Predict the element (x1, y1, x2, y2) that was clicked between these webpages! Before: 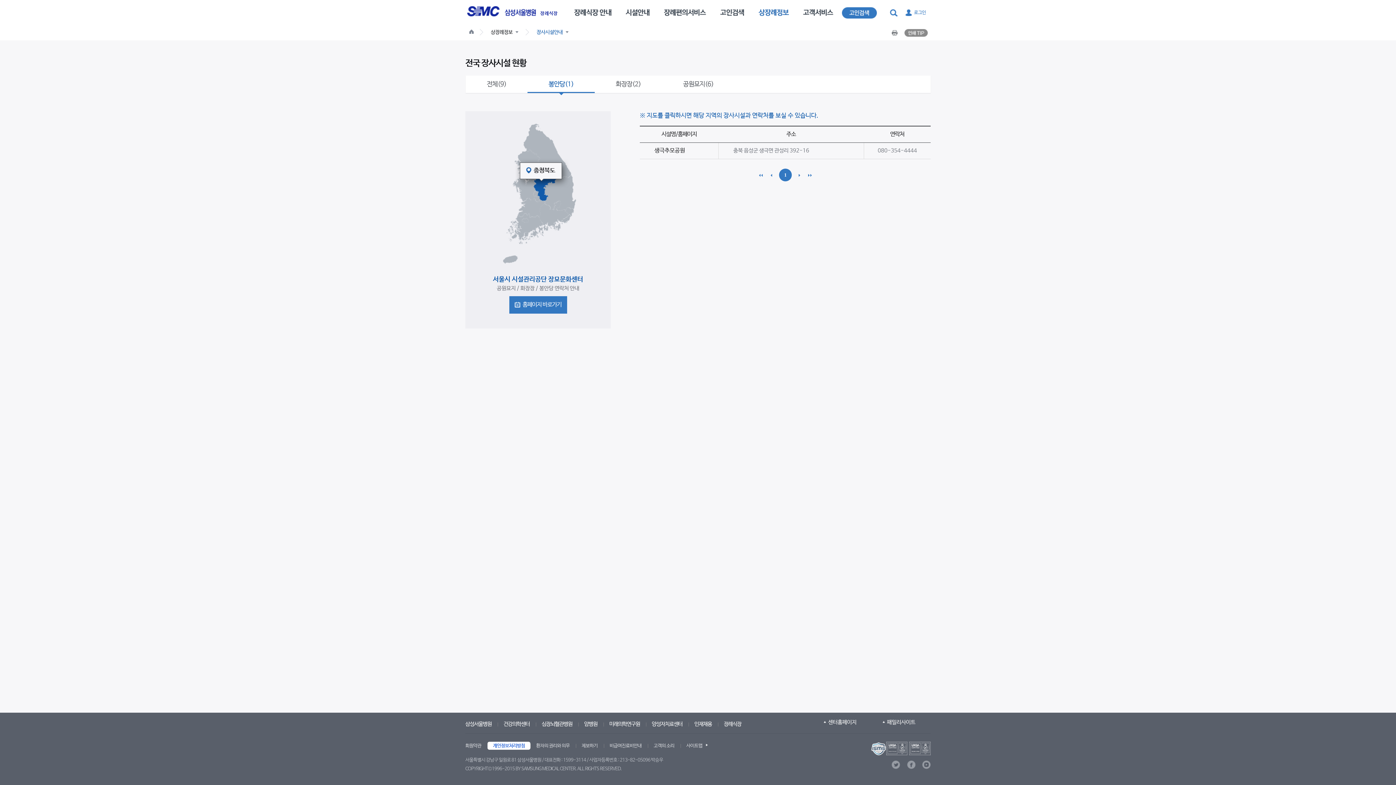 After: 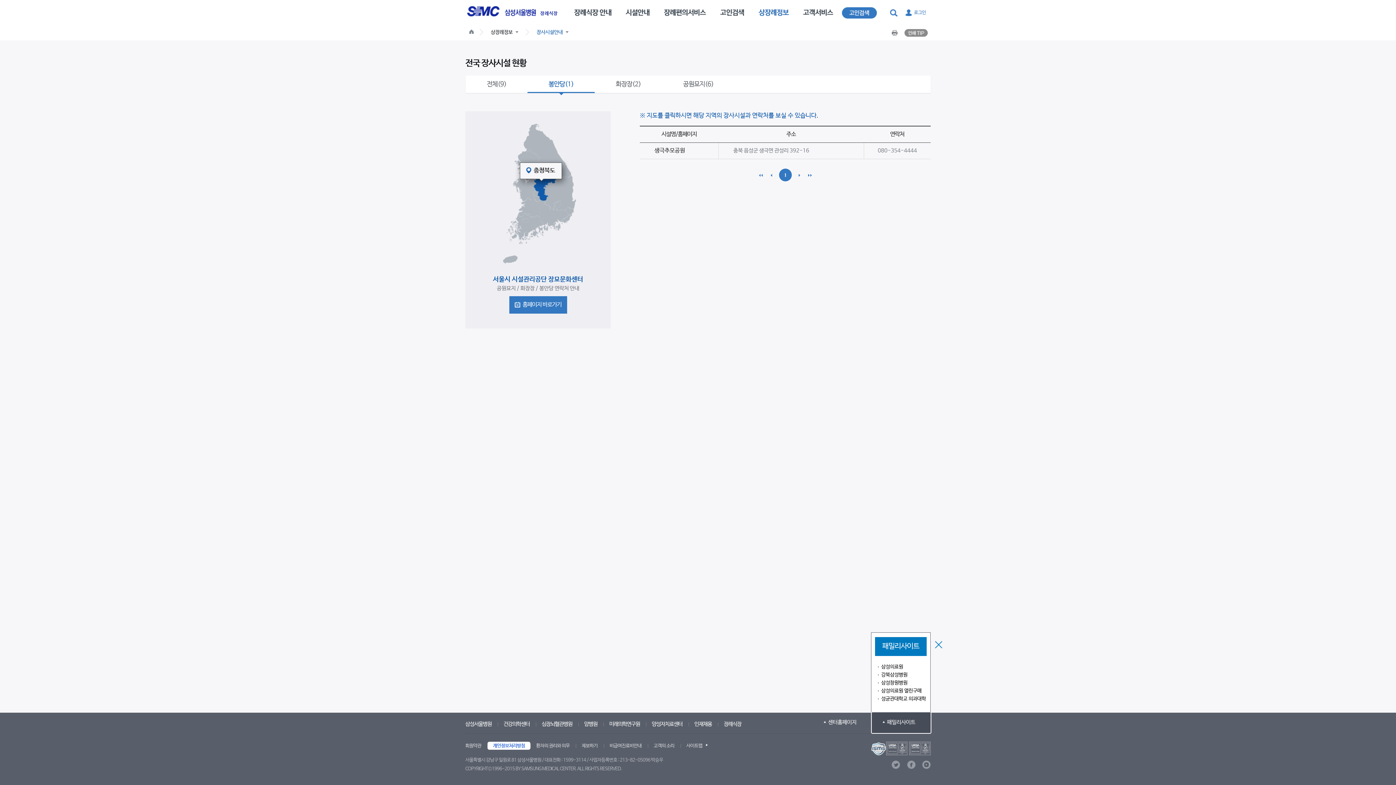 Action: label: 패밀리사이트 bbox: (872, 712, 930, 733)